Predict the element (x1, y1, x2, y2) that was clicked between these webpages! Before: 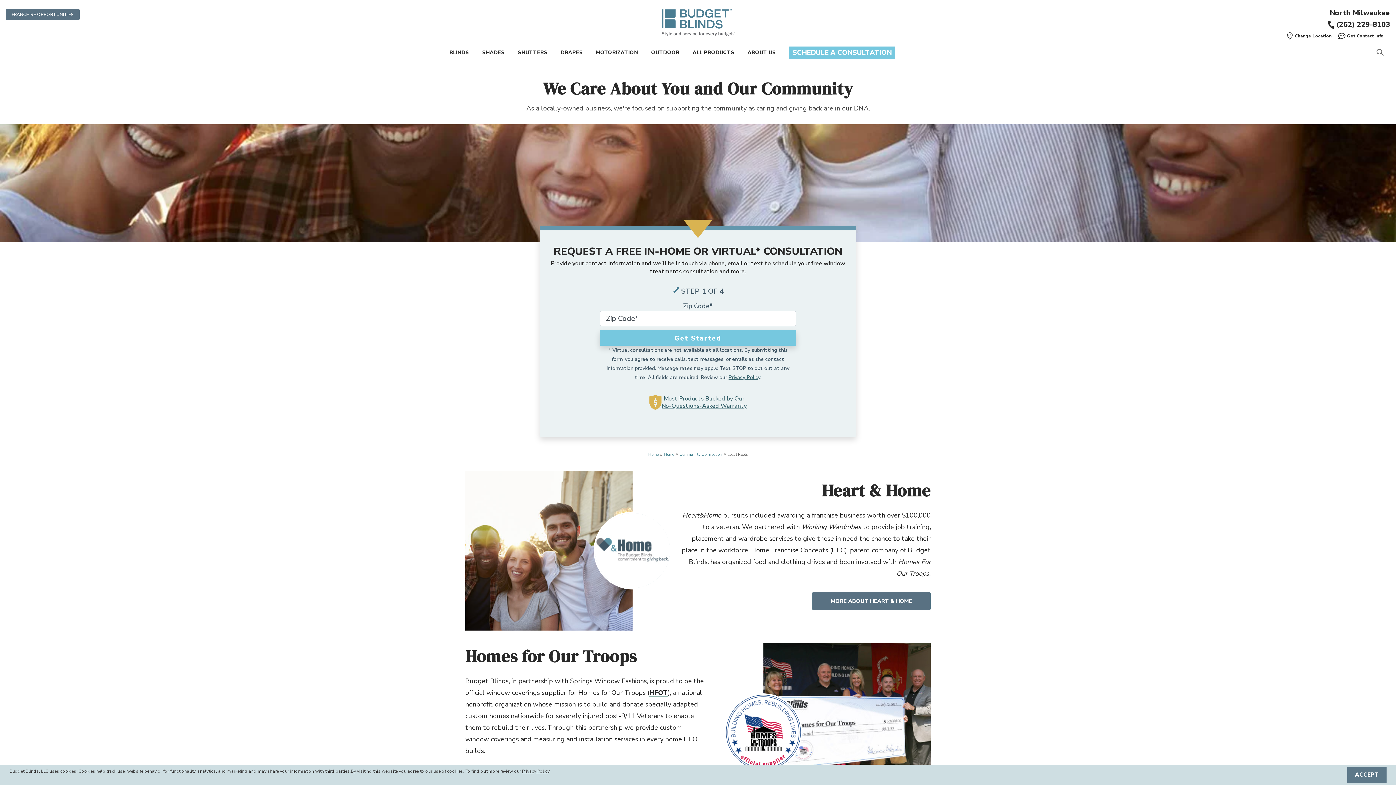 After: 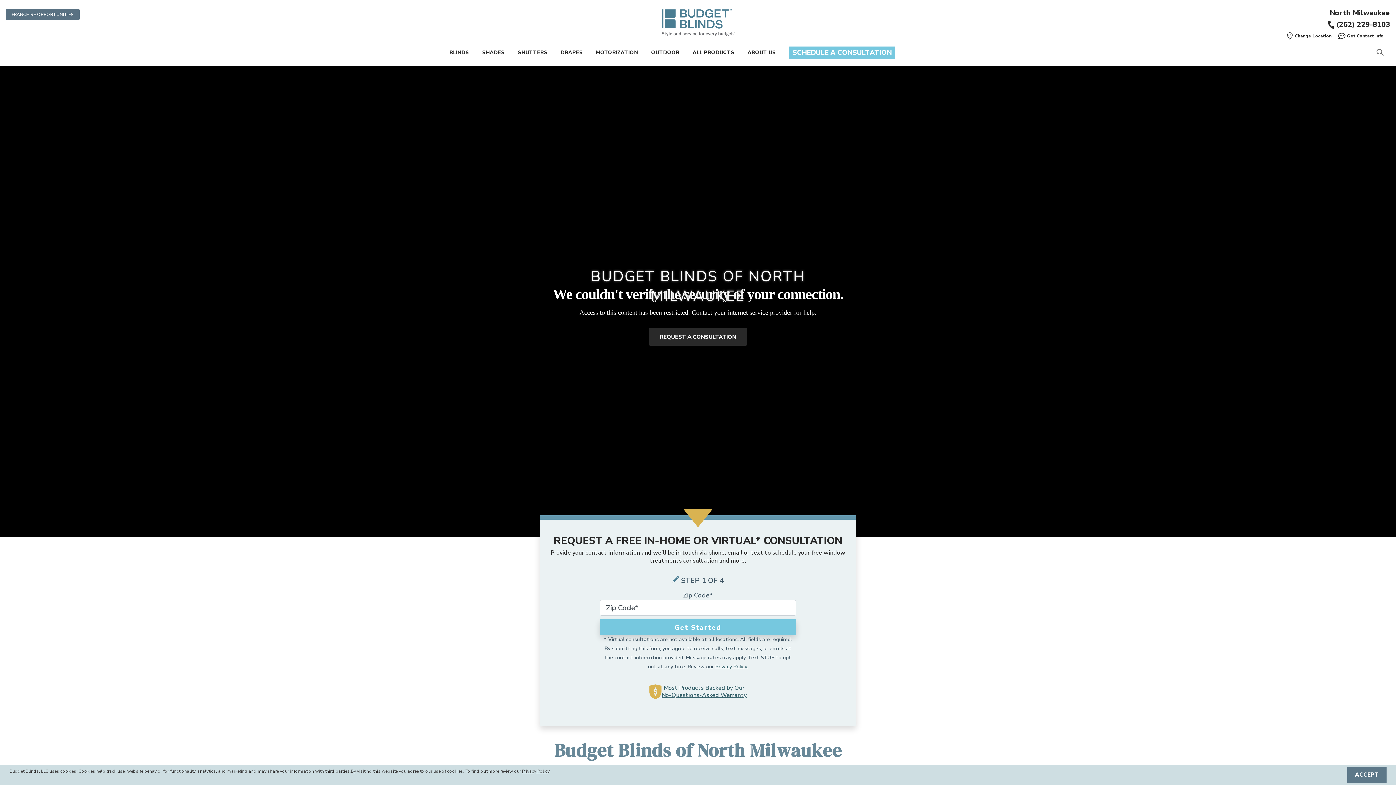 Action: label: North Milwaukee bbox: (1330, 8, 1390, 17)